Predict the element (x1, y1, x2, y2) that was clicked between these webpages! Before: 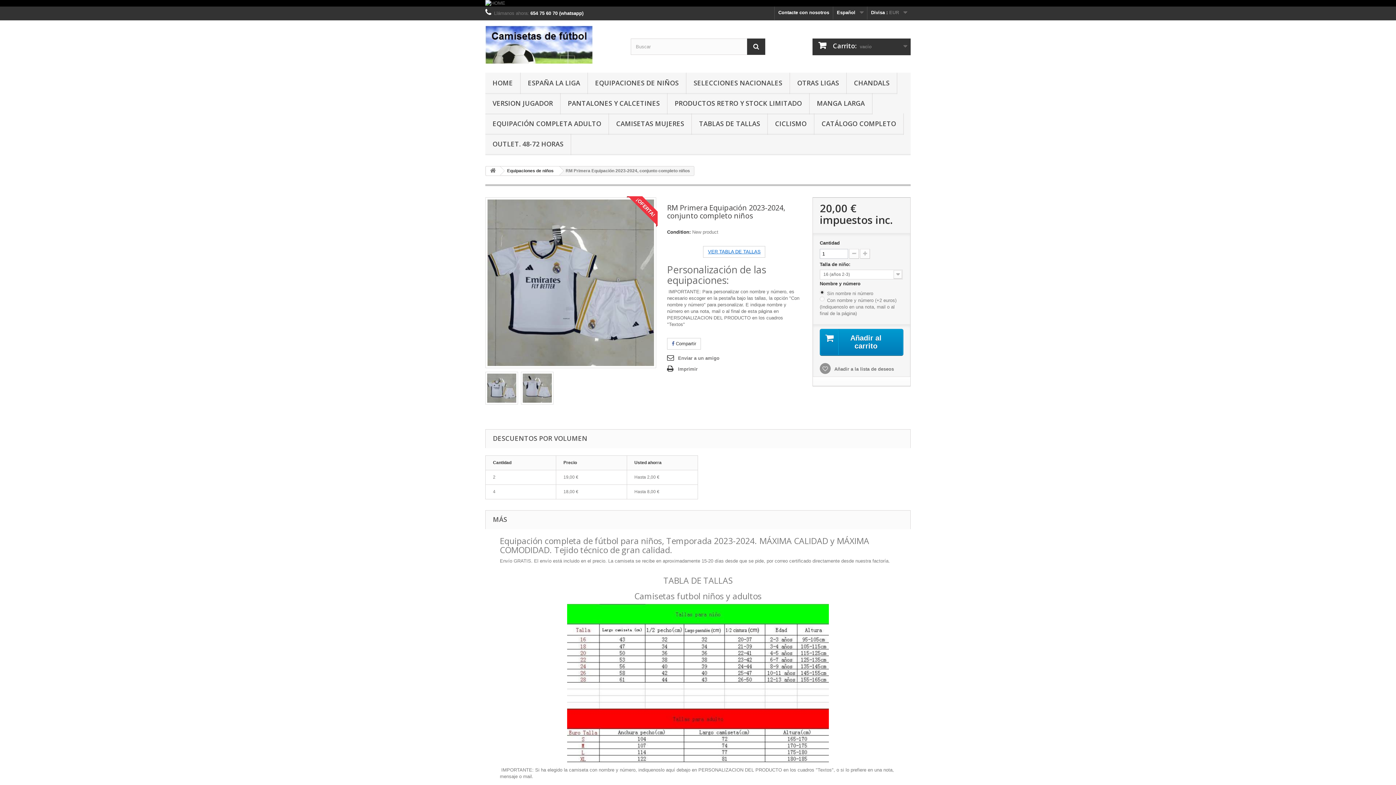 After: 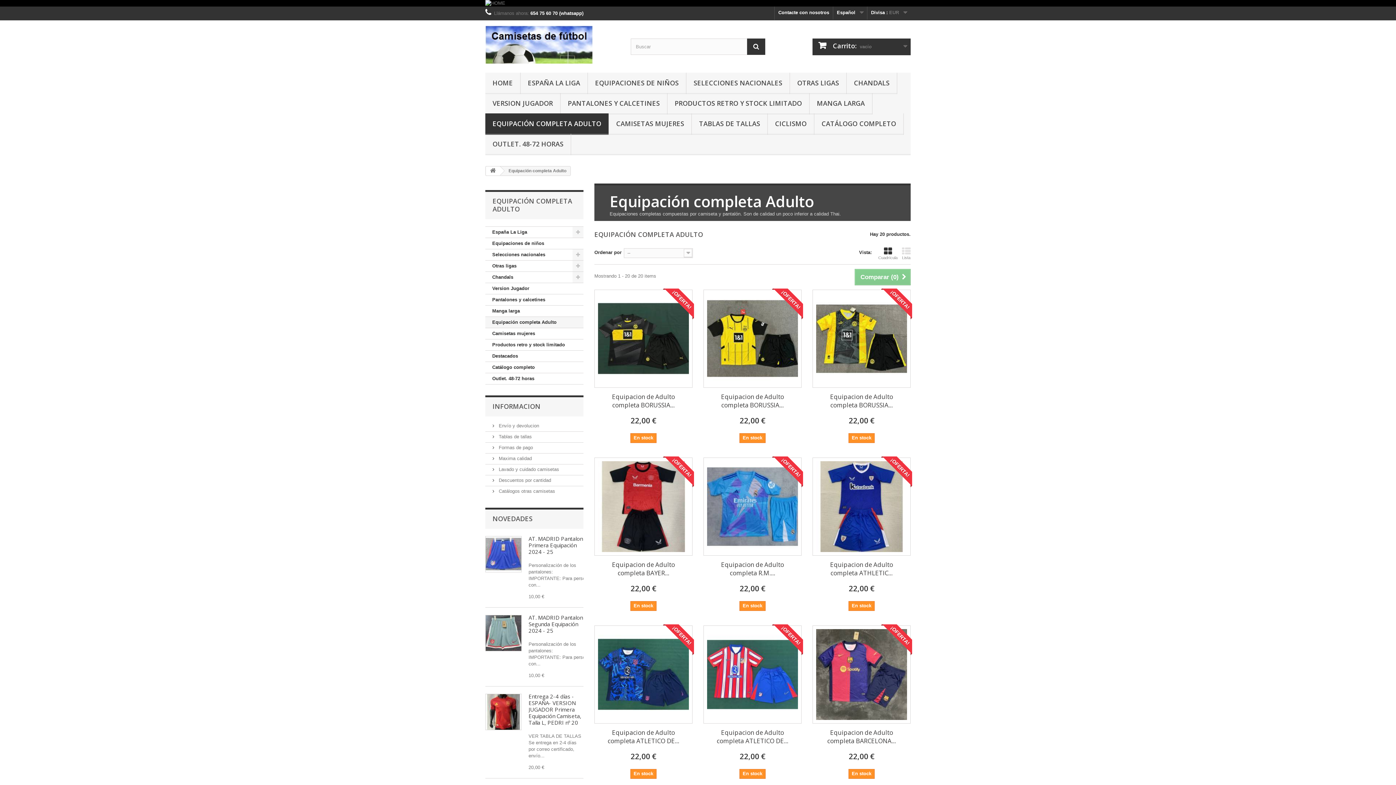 Action: bbox: (485, 113, 608, 134) label: EQUIPACIÓN COMPLETA ADULTO